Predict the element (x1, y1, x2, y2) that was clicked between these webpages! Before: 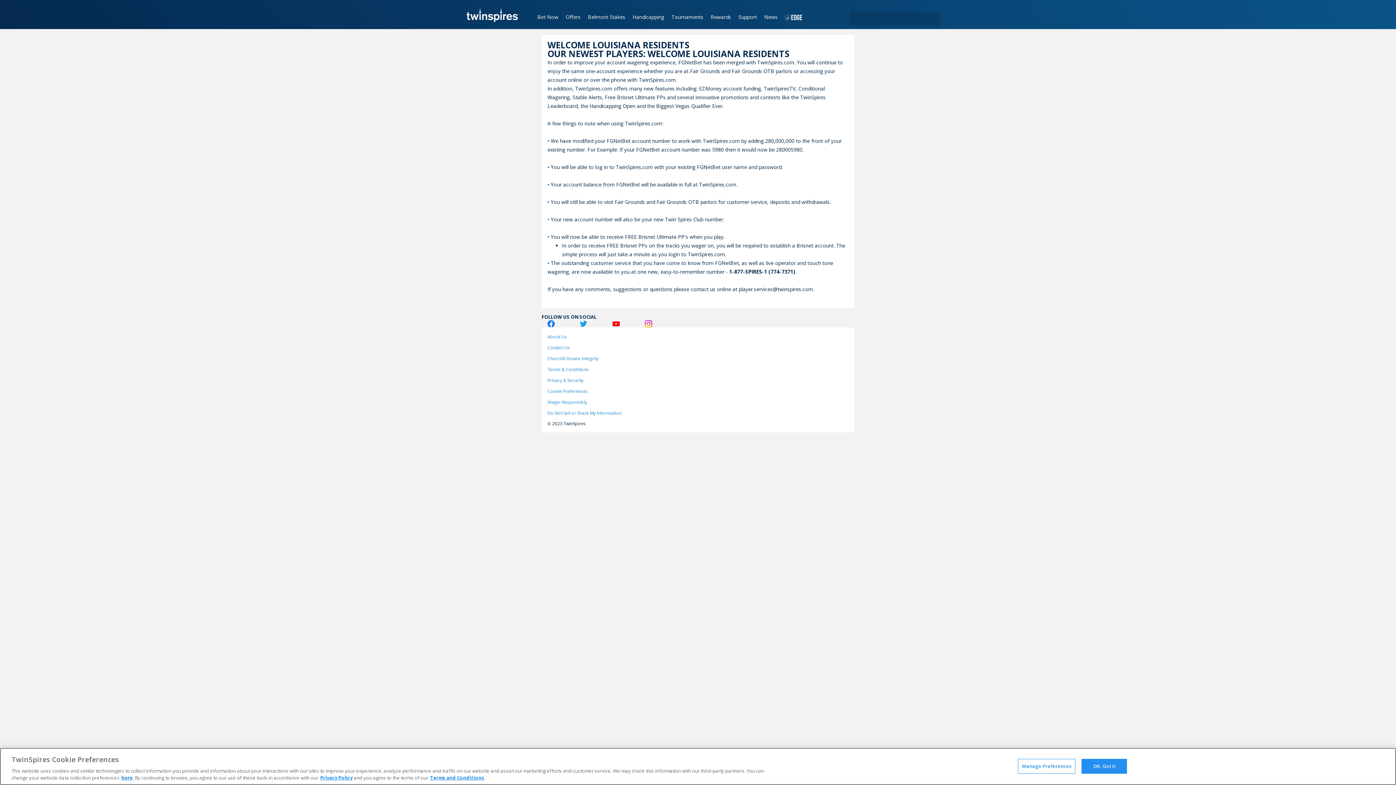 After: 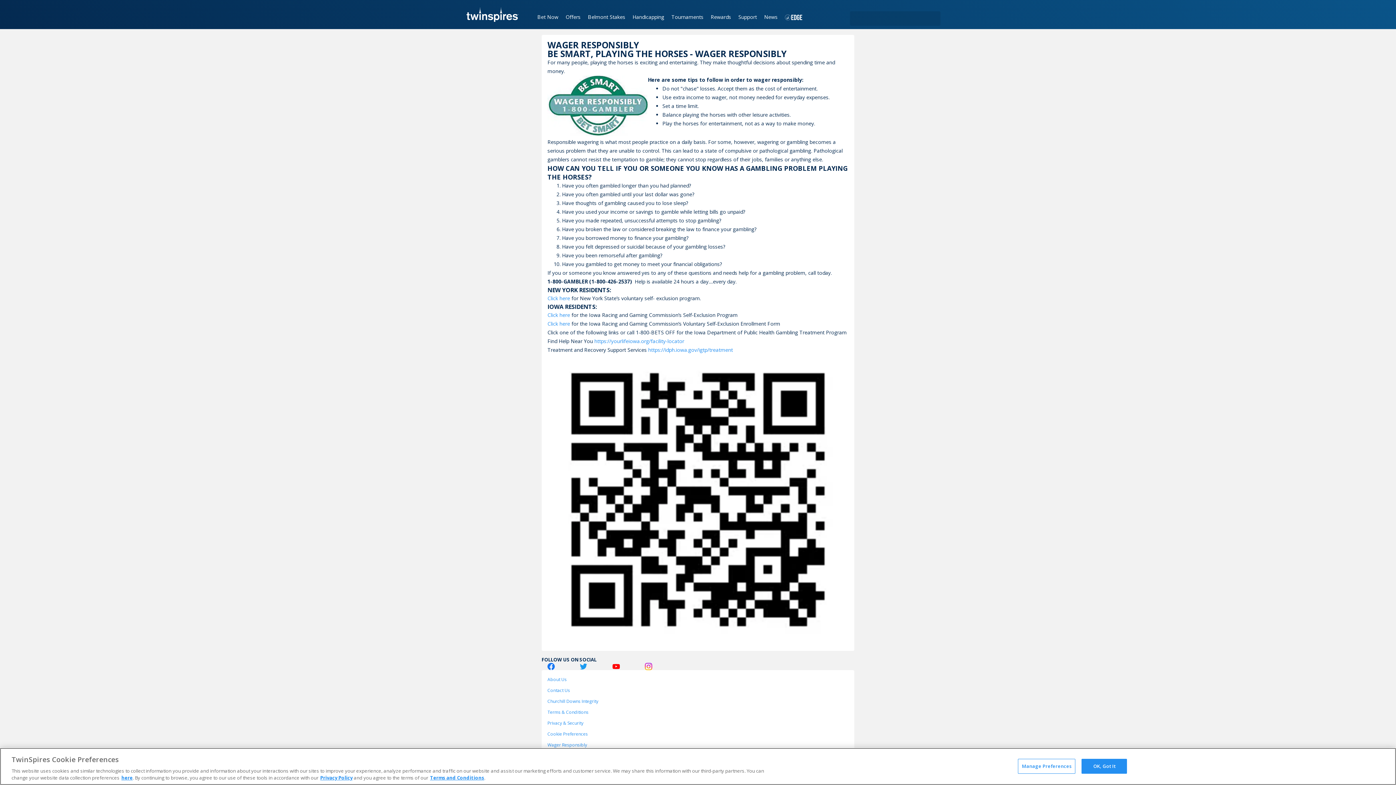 Action: bbox: (547, 398, 848, 406) label: Wager Responsibly